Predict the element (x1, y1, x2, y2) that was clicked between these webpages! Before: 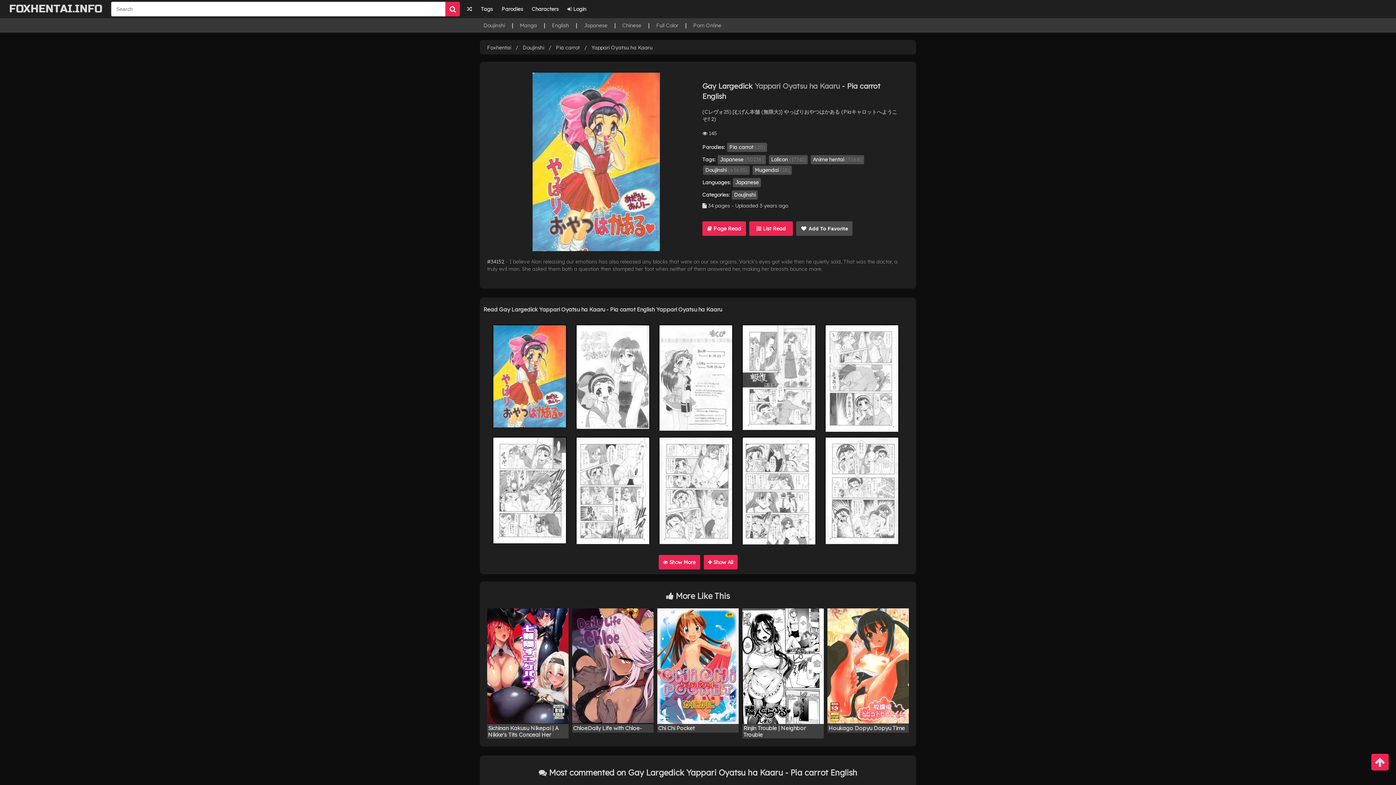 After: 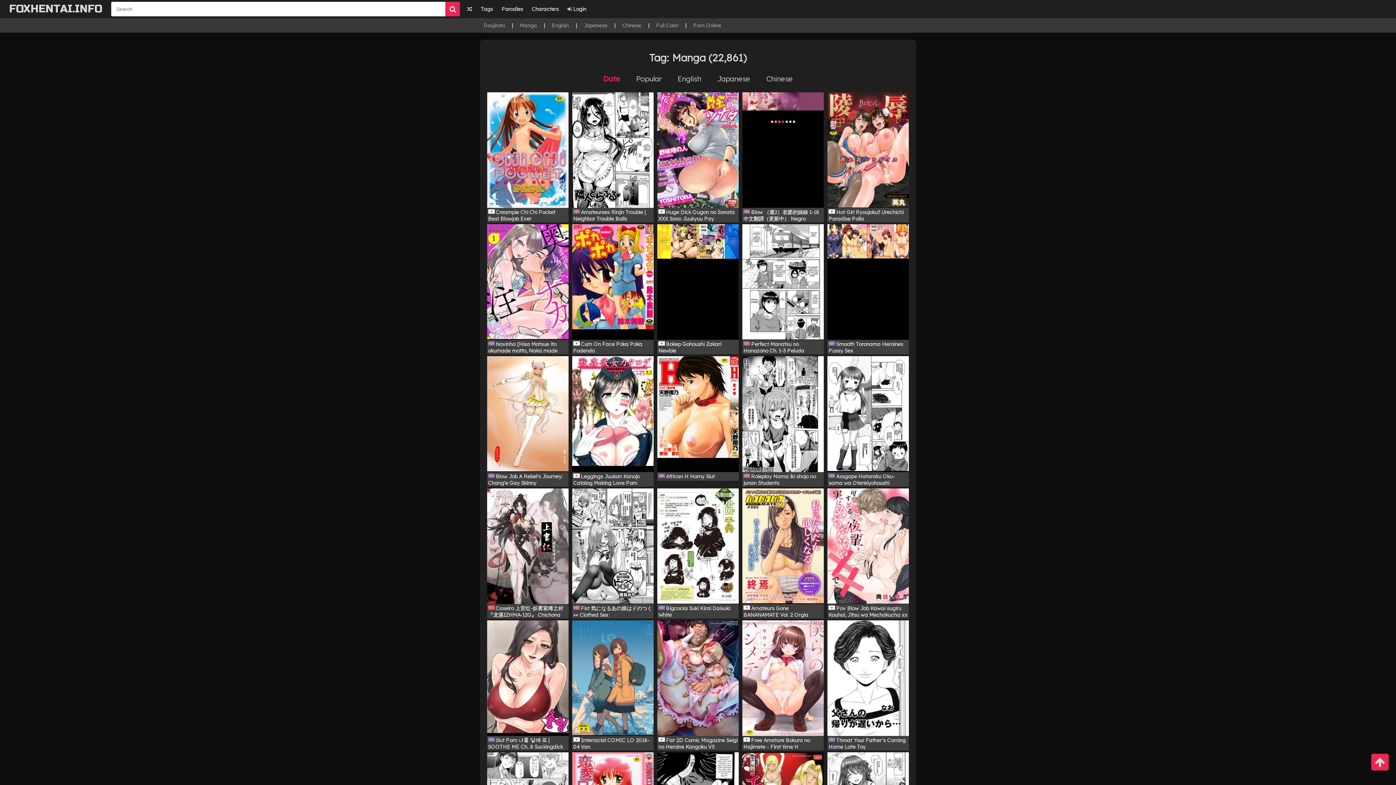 Action: bbox: (520, 22, 537, 28) label: Manga